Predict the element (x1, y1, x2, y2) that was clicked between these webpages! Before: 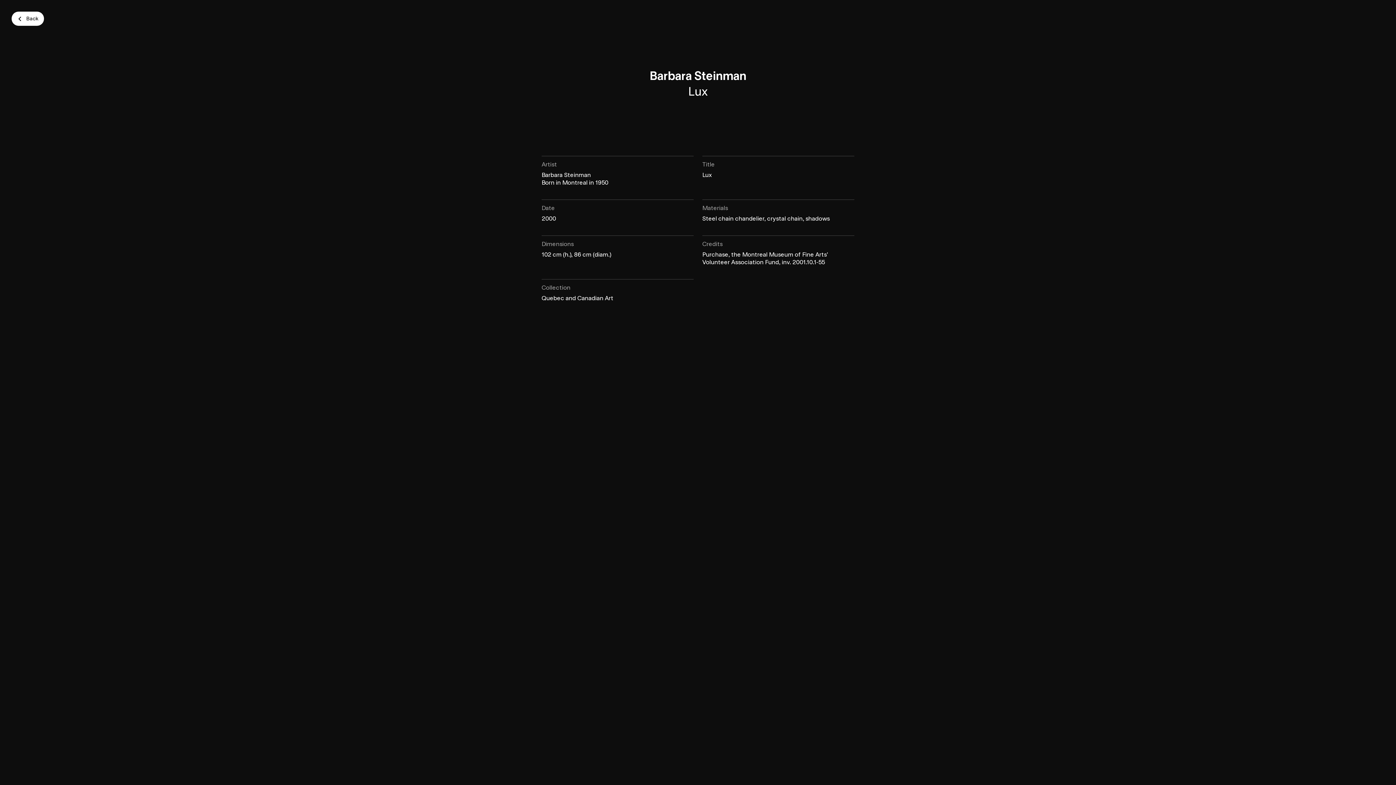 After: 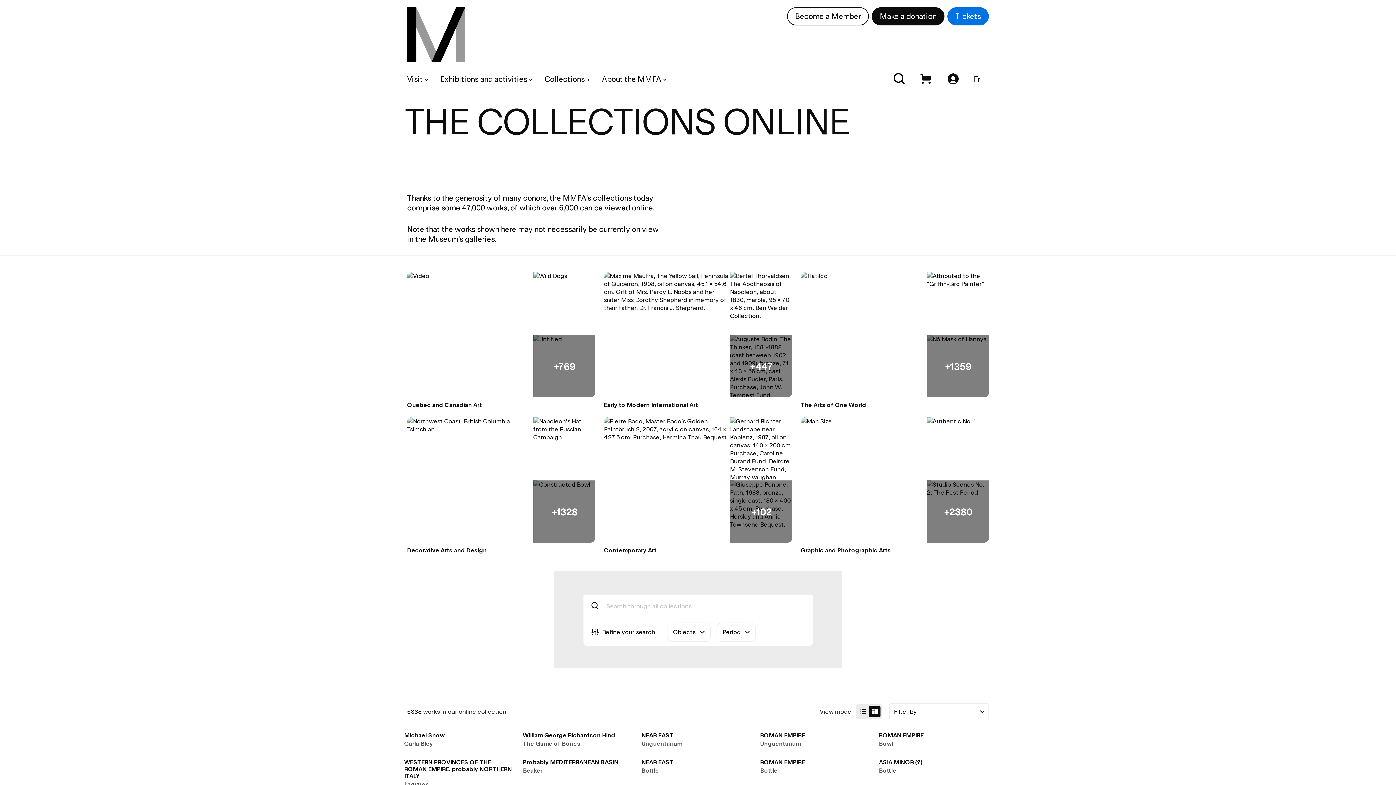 Action: bbox: (11, 11, 44, 25) label: Back